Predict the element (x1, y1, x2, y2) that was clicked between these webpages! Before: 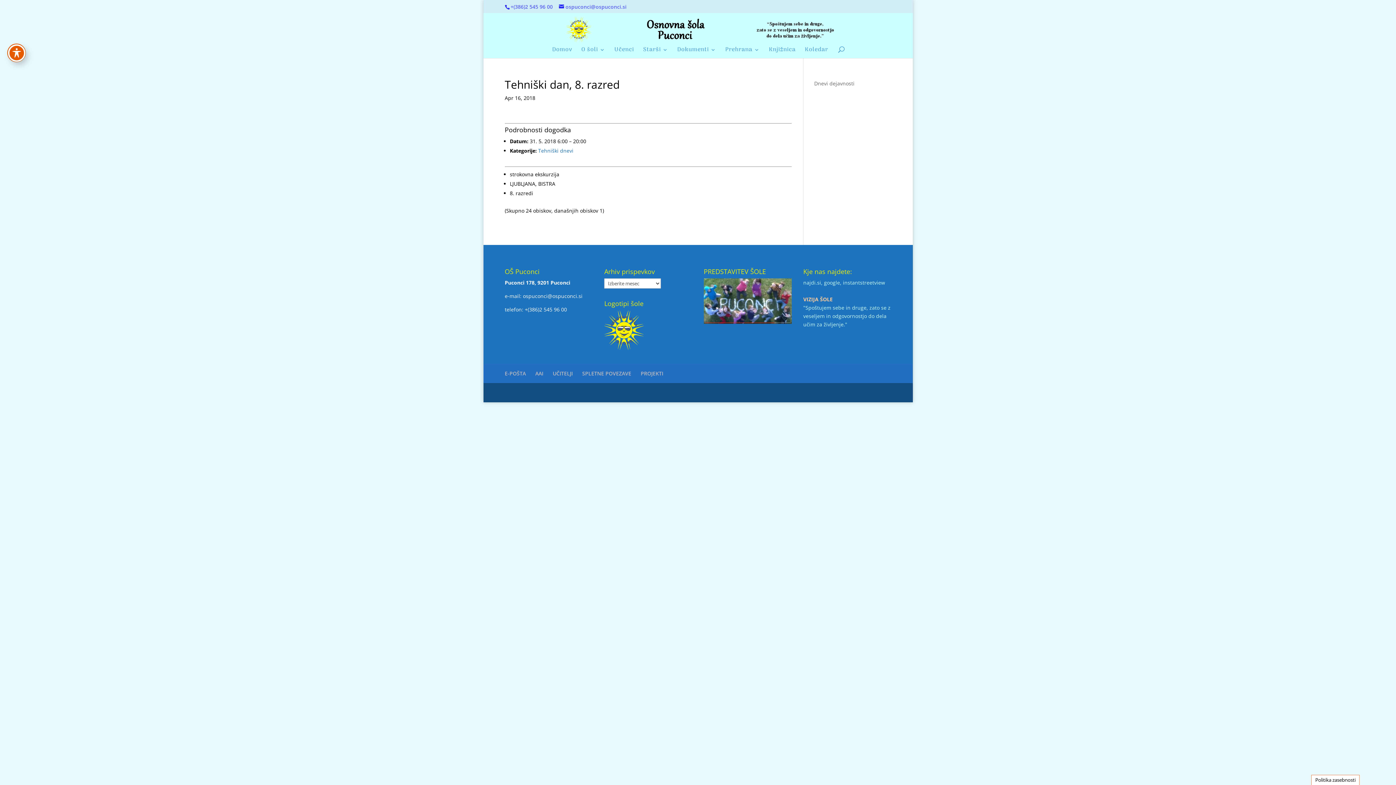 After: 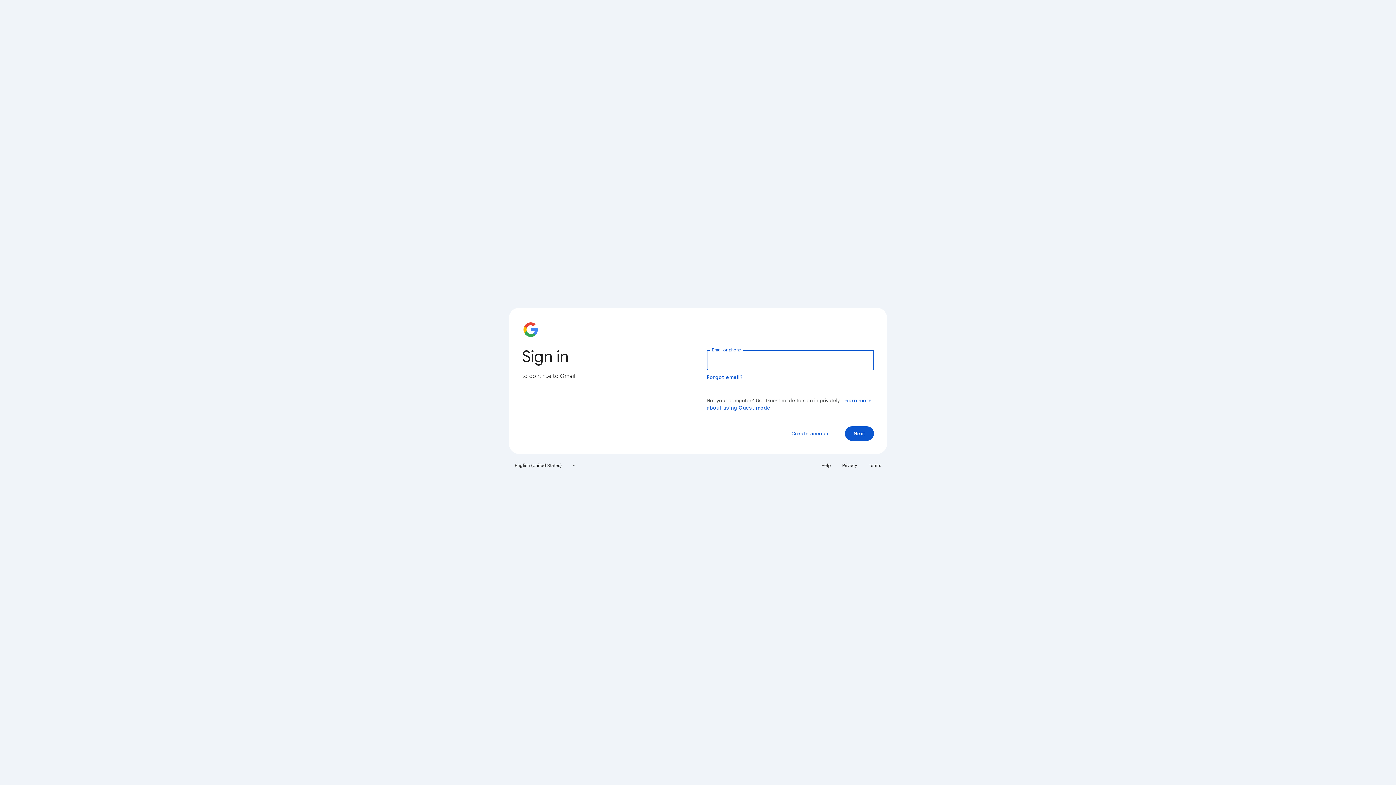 Action: bbox: (504, 370, 526, 376) label: E-POŠTA